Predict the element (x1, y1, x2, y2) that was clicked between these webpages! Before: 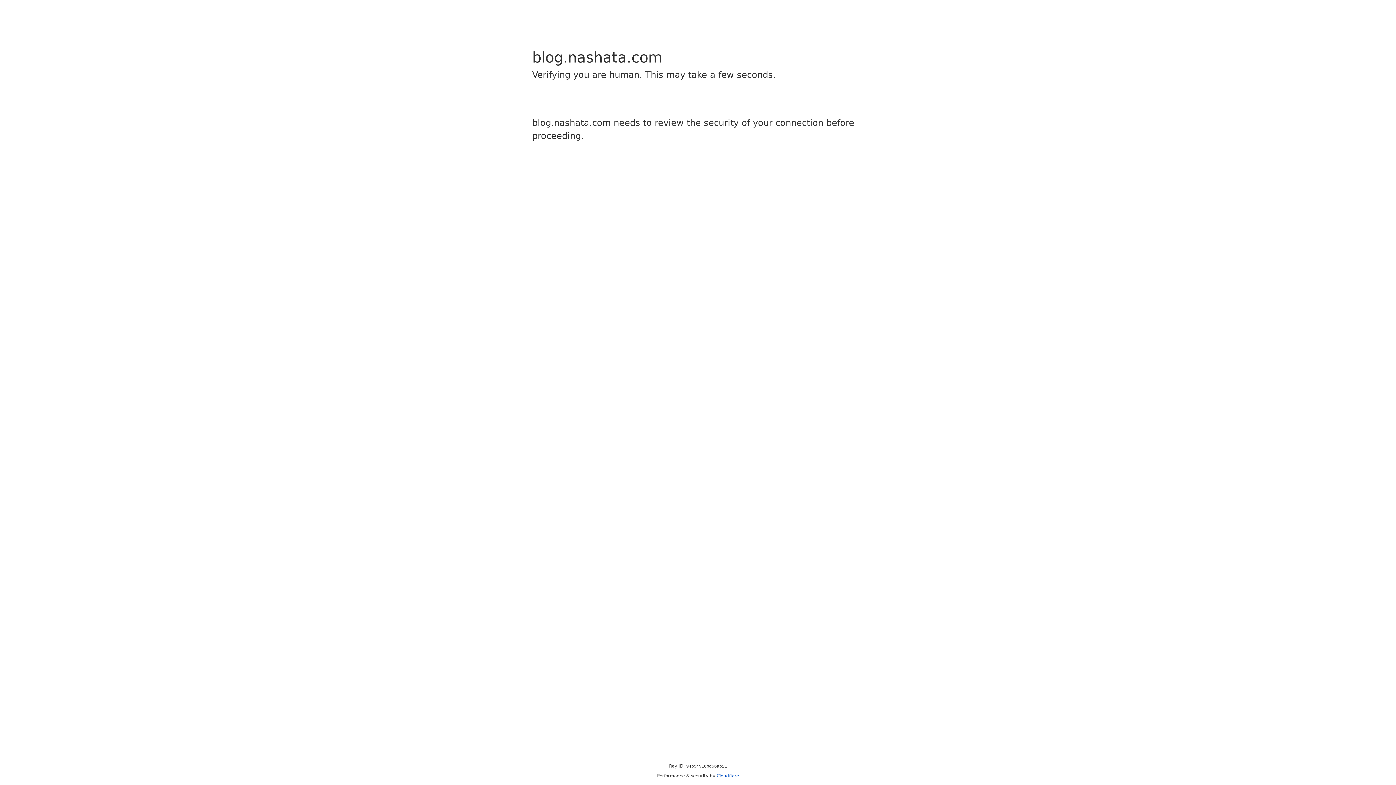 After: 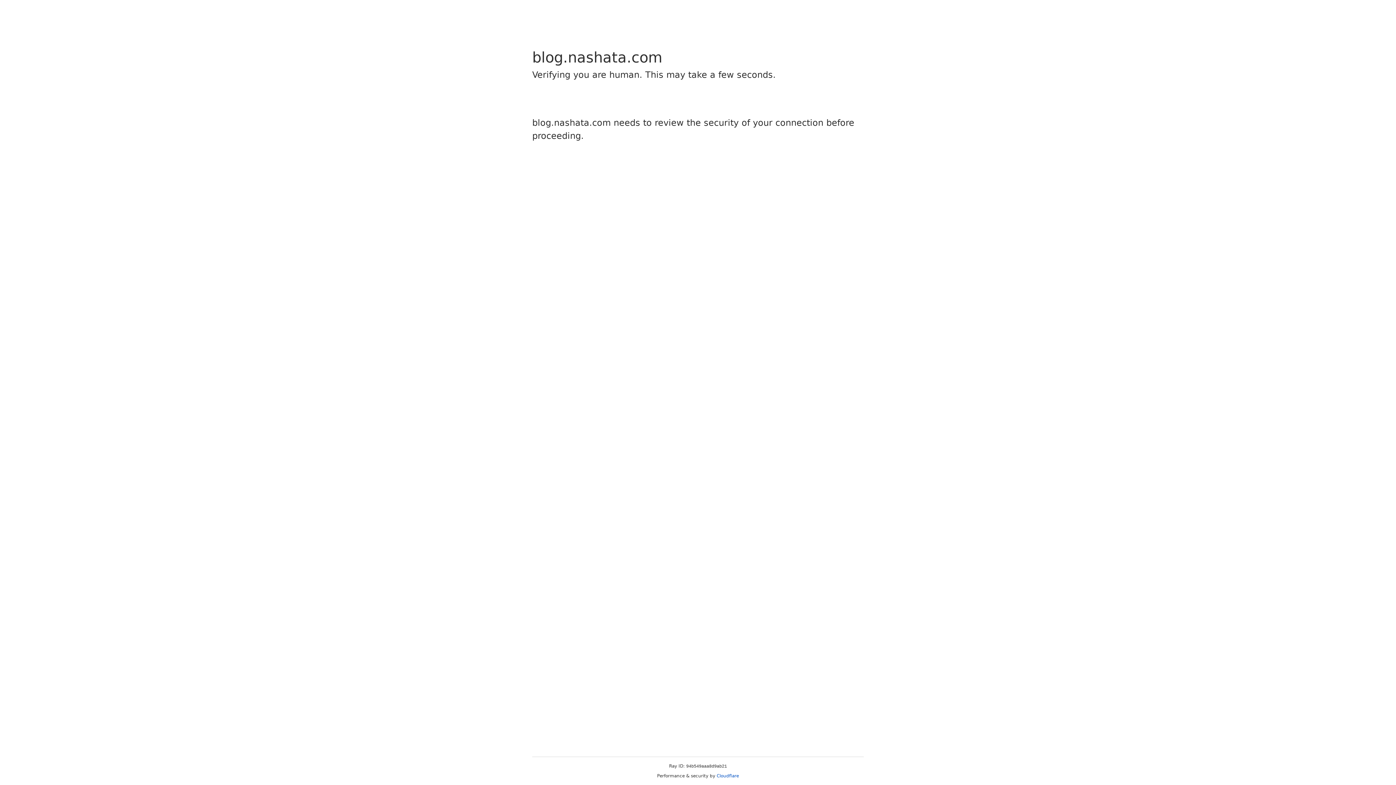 Action: bbox: (716, 773, 739, 778) label: Cloudflare